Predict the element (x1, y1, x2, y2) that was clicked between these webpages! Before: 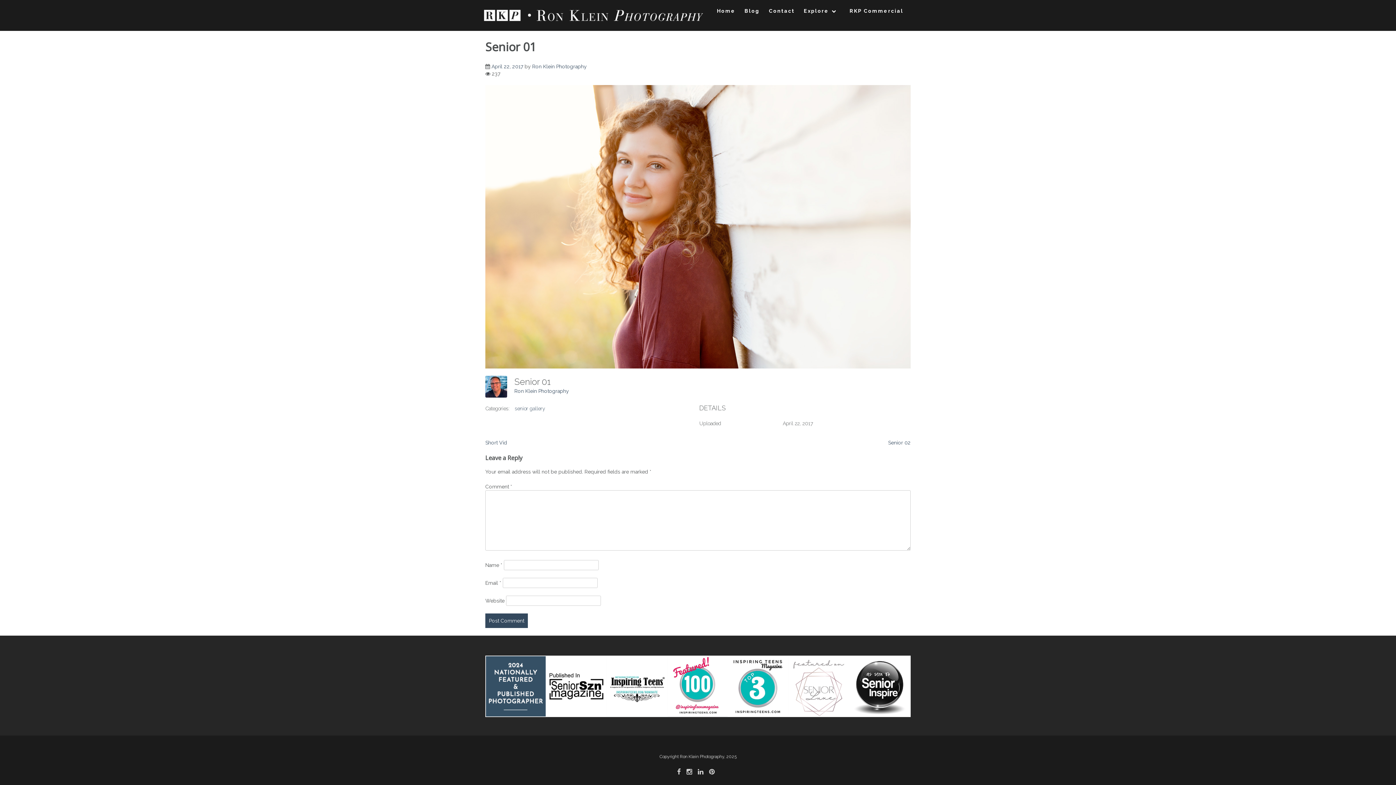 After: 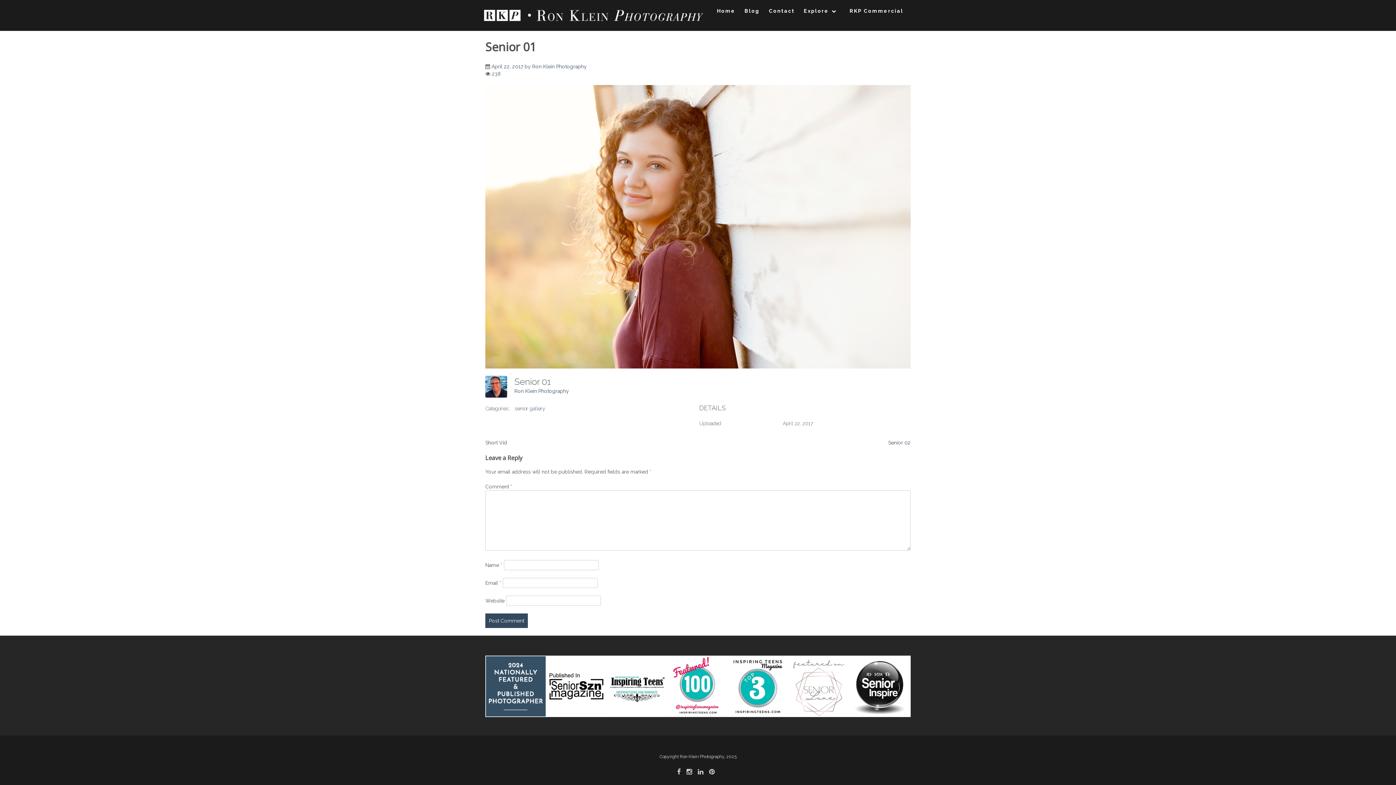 Action: bbox: (491, 63, 523, 69) label: April 22, 2017